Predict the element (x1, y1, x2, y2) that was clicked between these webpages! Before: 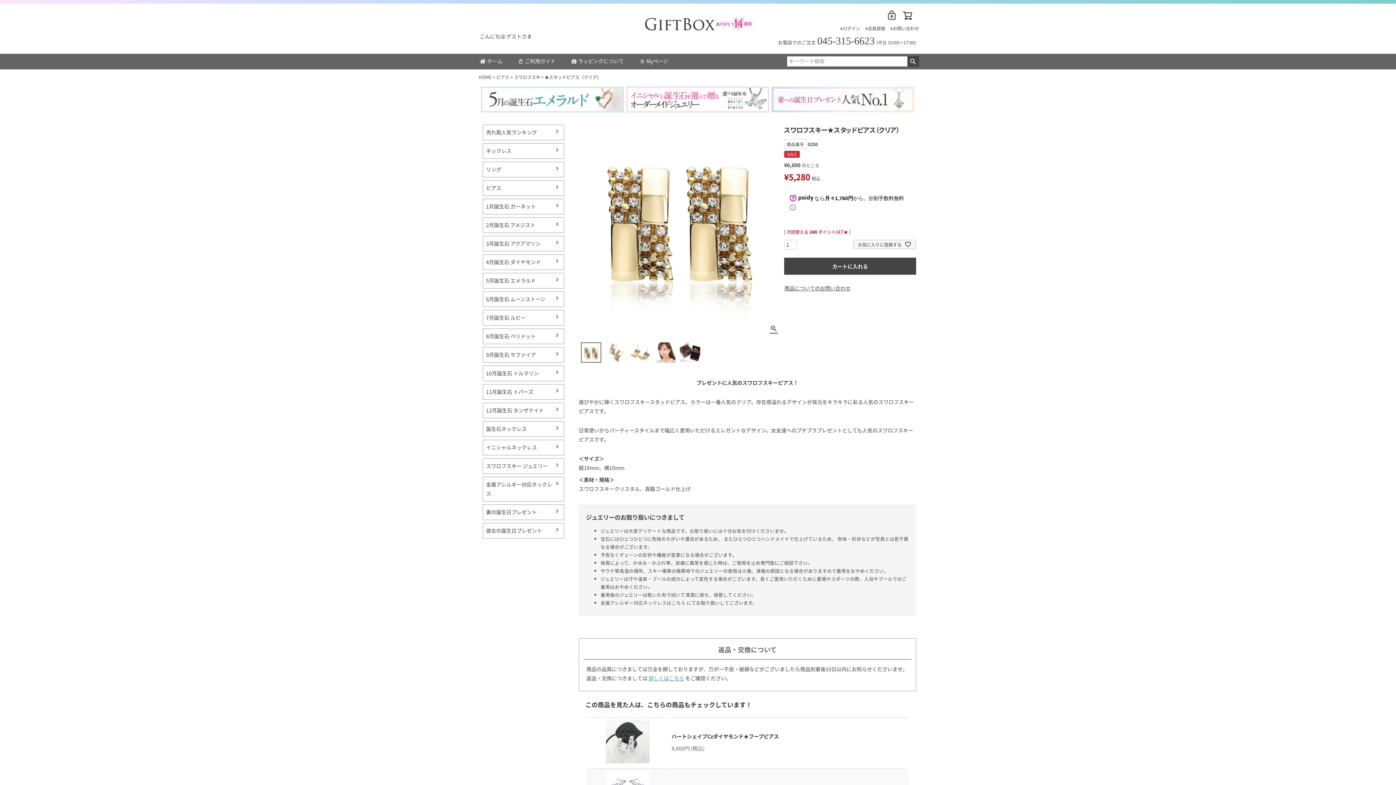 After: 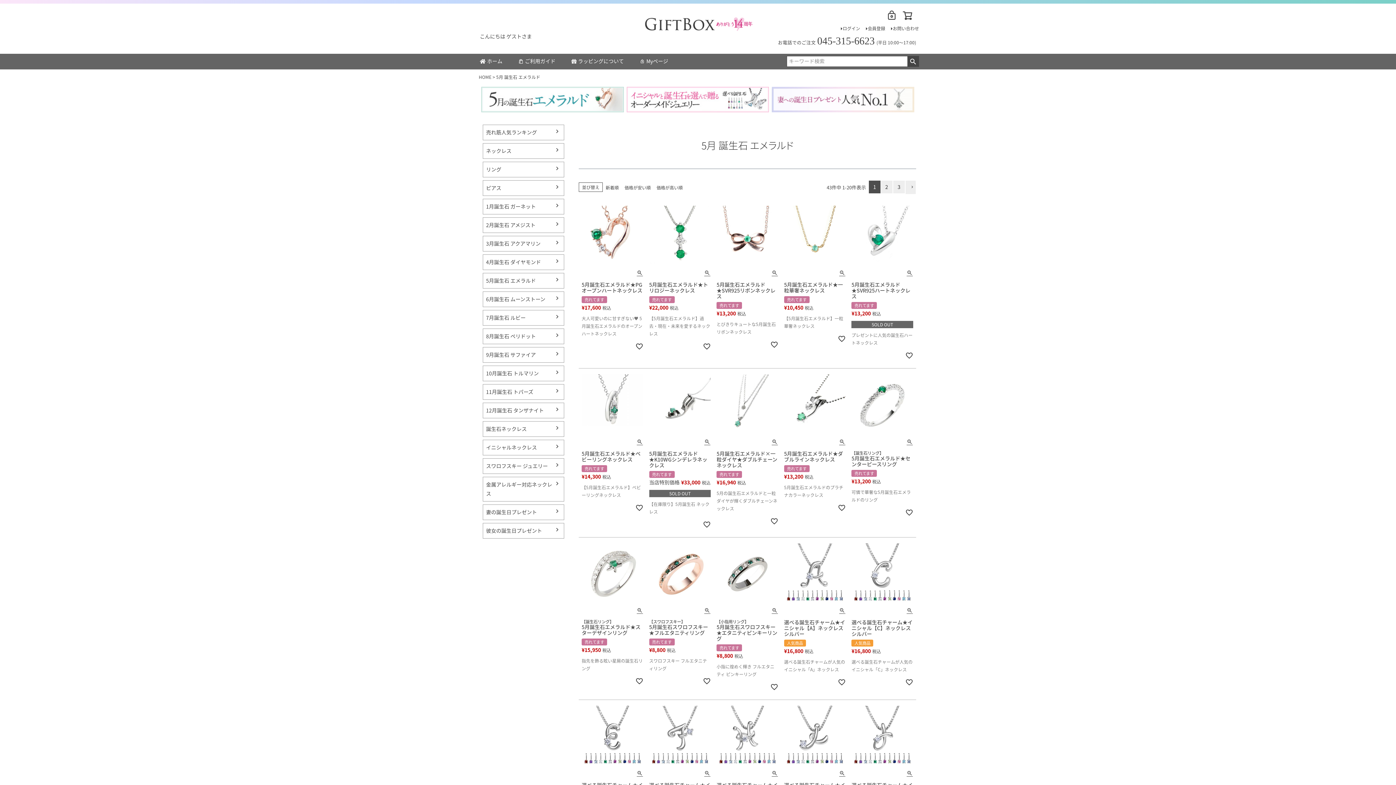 Action: label: 5月誕生石 エメラルド bbox: (483, 273, 564, 288)